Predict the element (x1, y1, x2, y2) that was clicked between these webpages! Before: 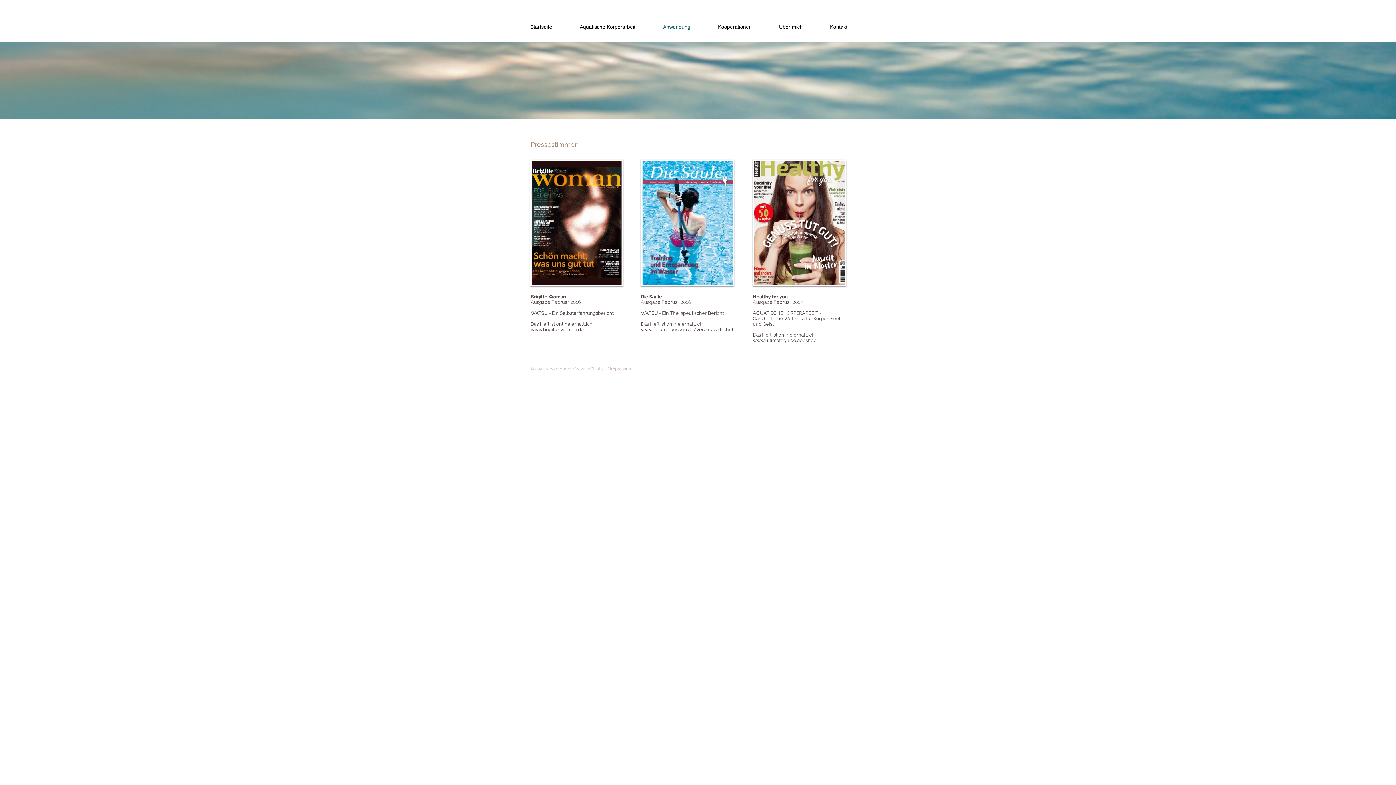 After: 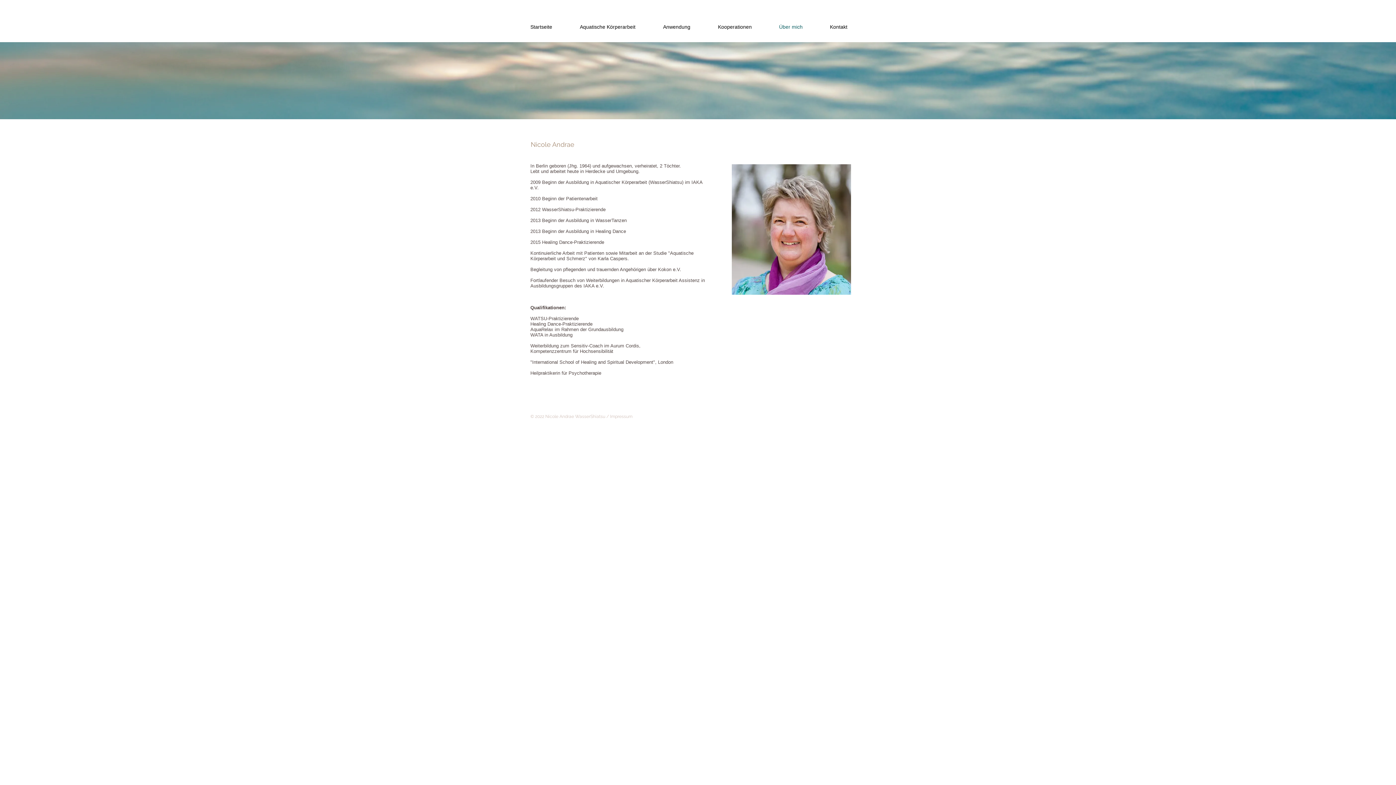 Action: label: Über mich bbox: (775, 16, 826, 37)